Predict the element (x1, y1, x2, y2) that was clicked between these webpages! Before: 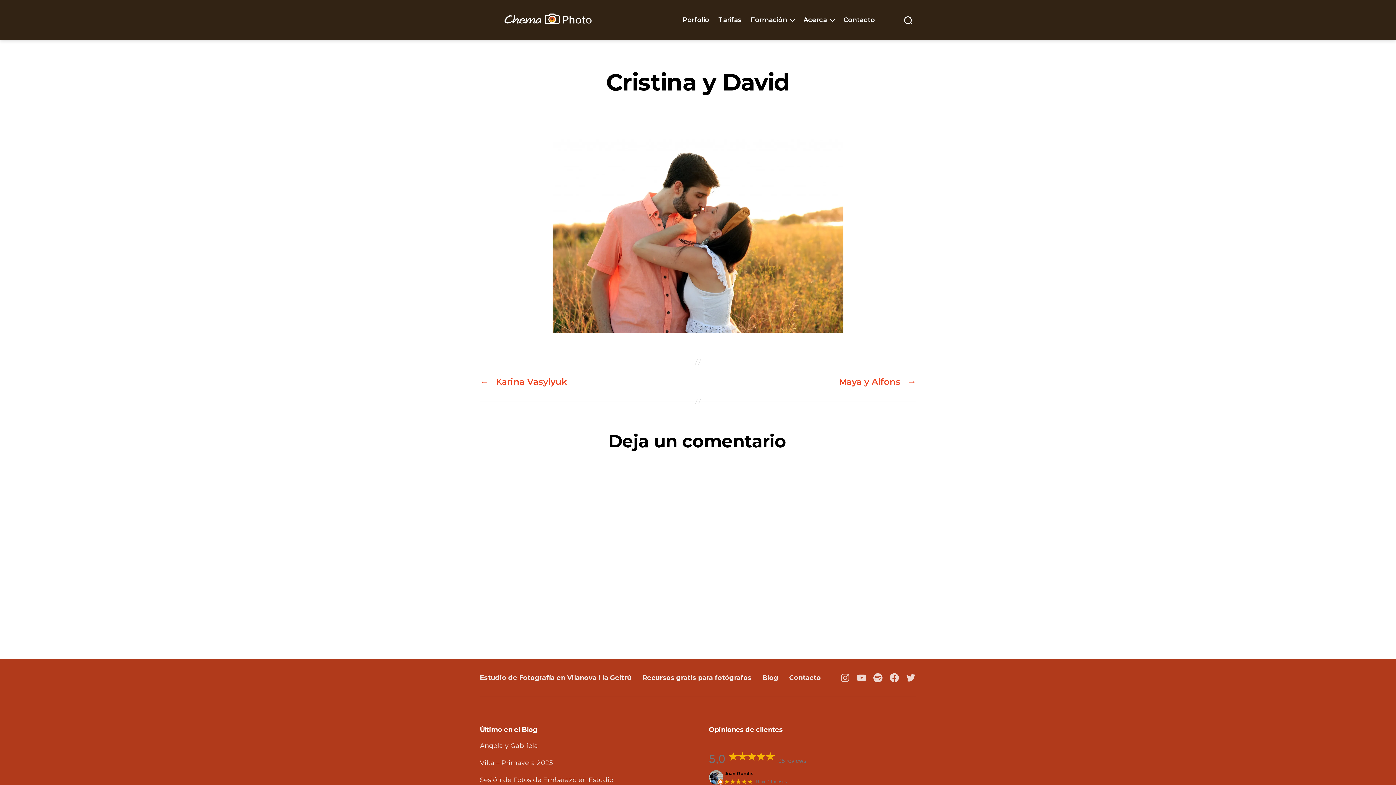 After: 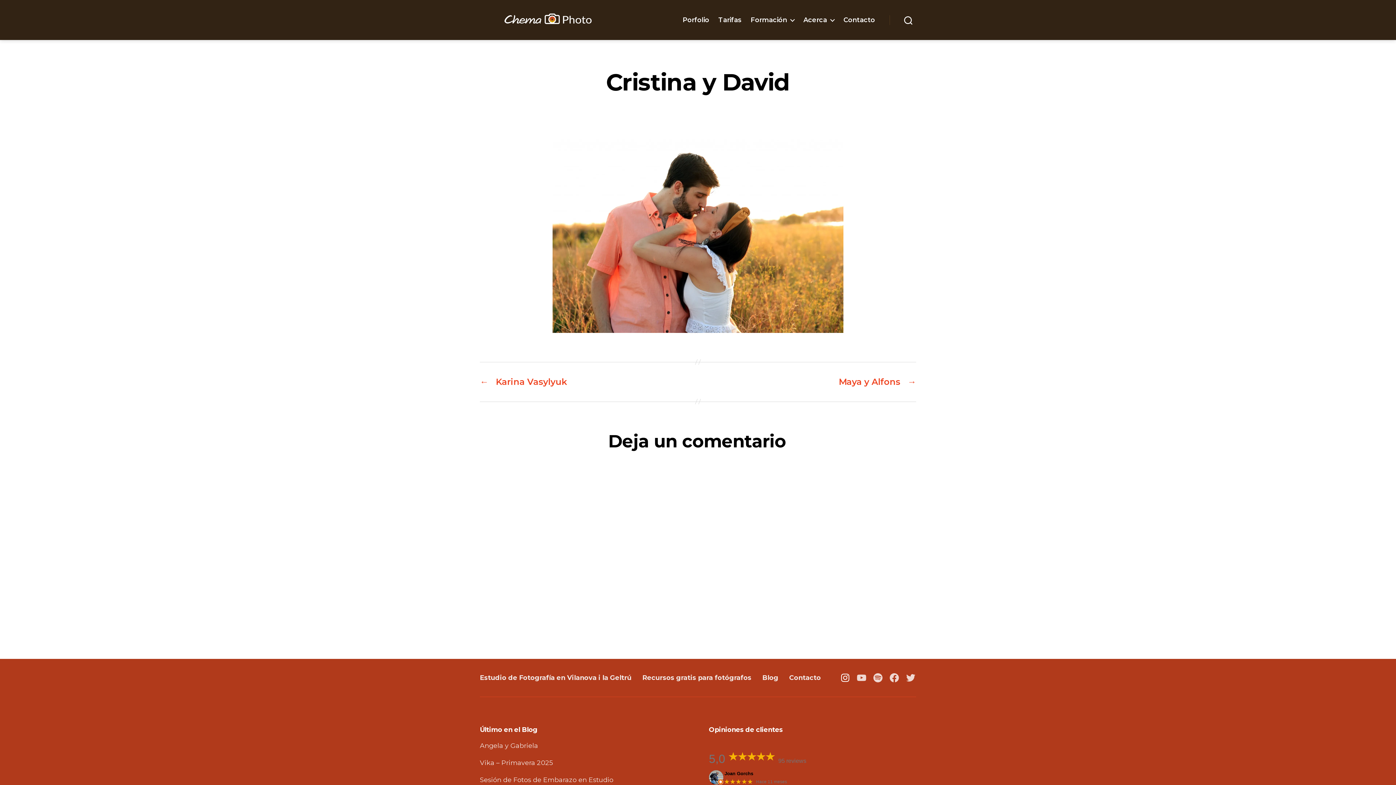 Action: label: Instagram bbox: (840, 672, 850, 683)